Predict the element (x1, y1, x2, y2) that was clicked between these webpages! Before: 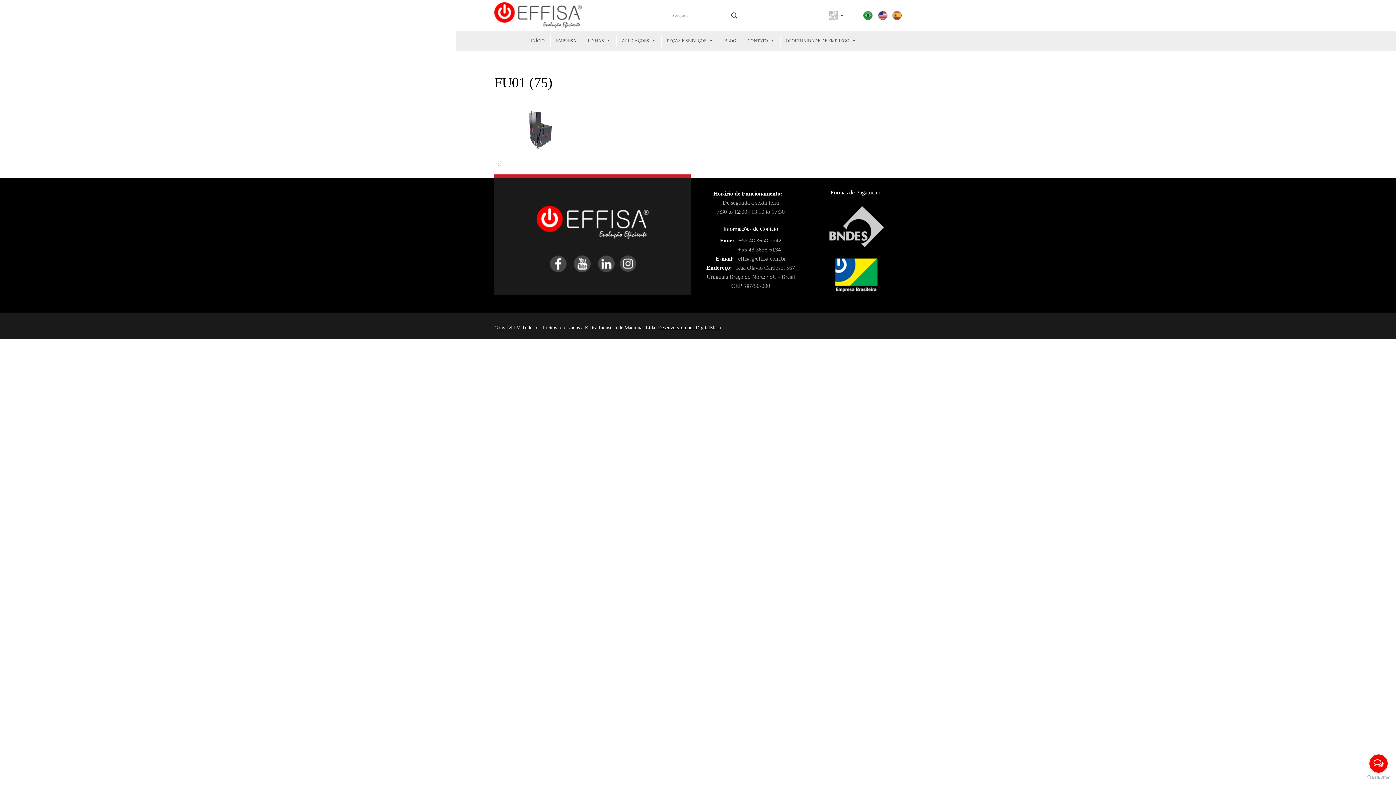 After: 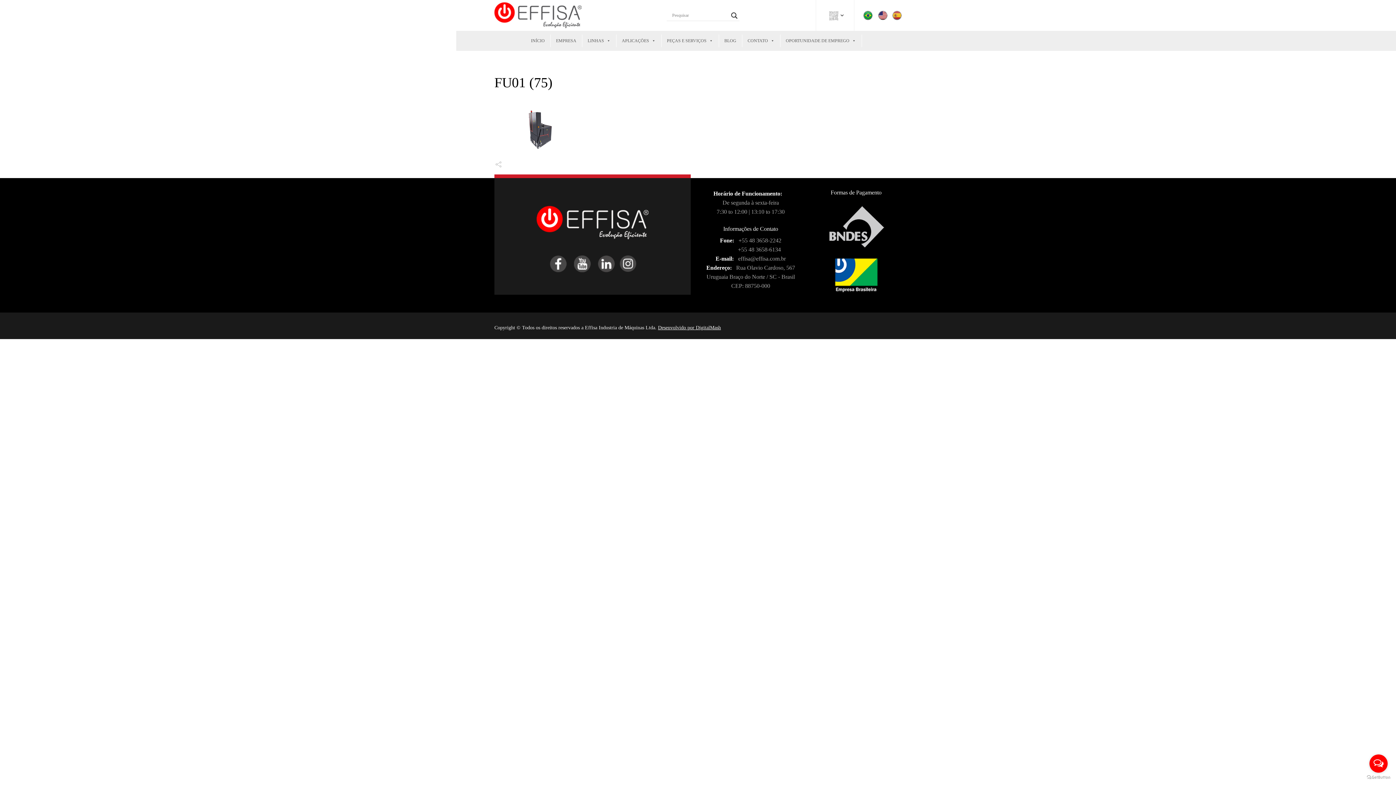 Action: bbox: (619, 260, 636, 266)